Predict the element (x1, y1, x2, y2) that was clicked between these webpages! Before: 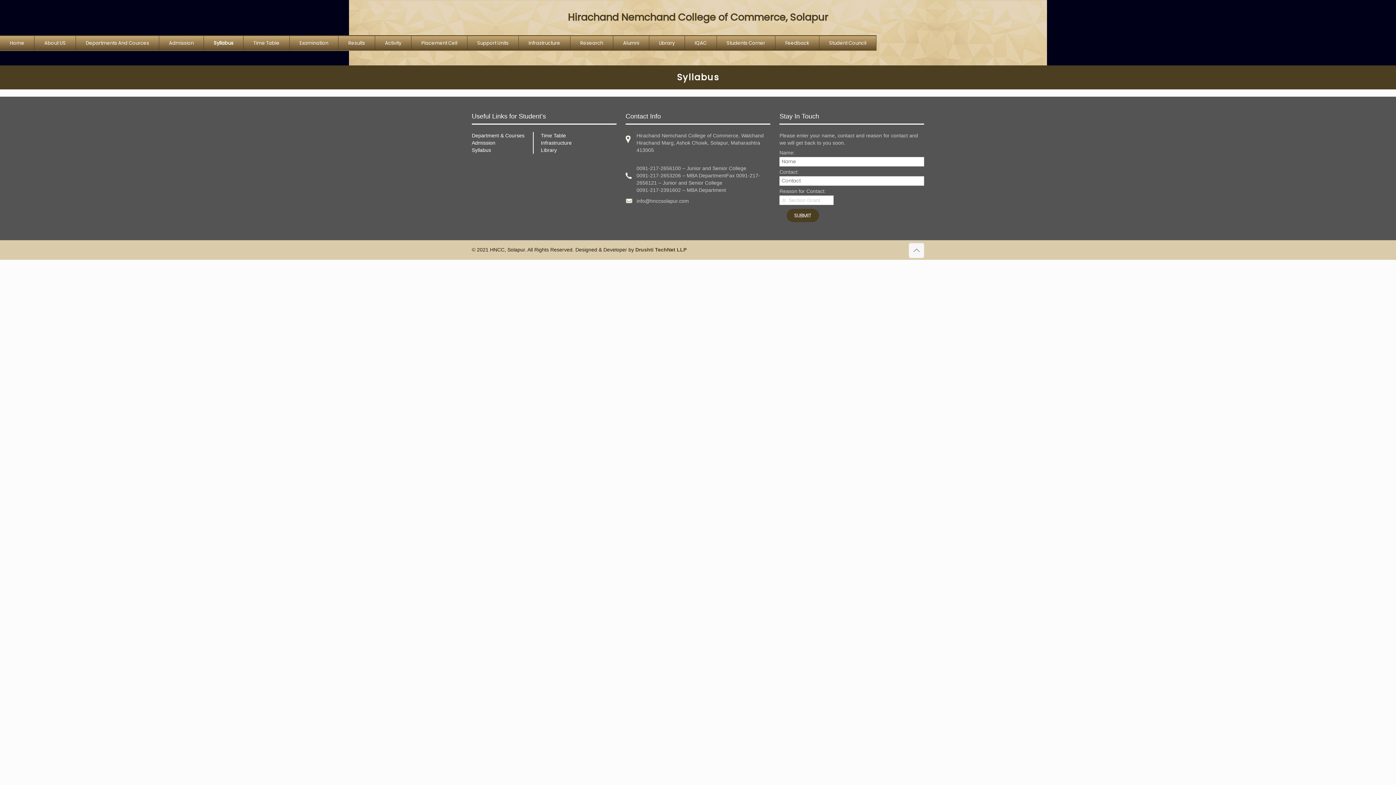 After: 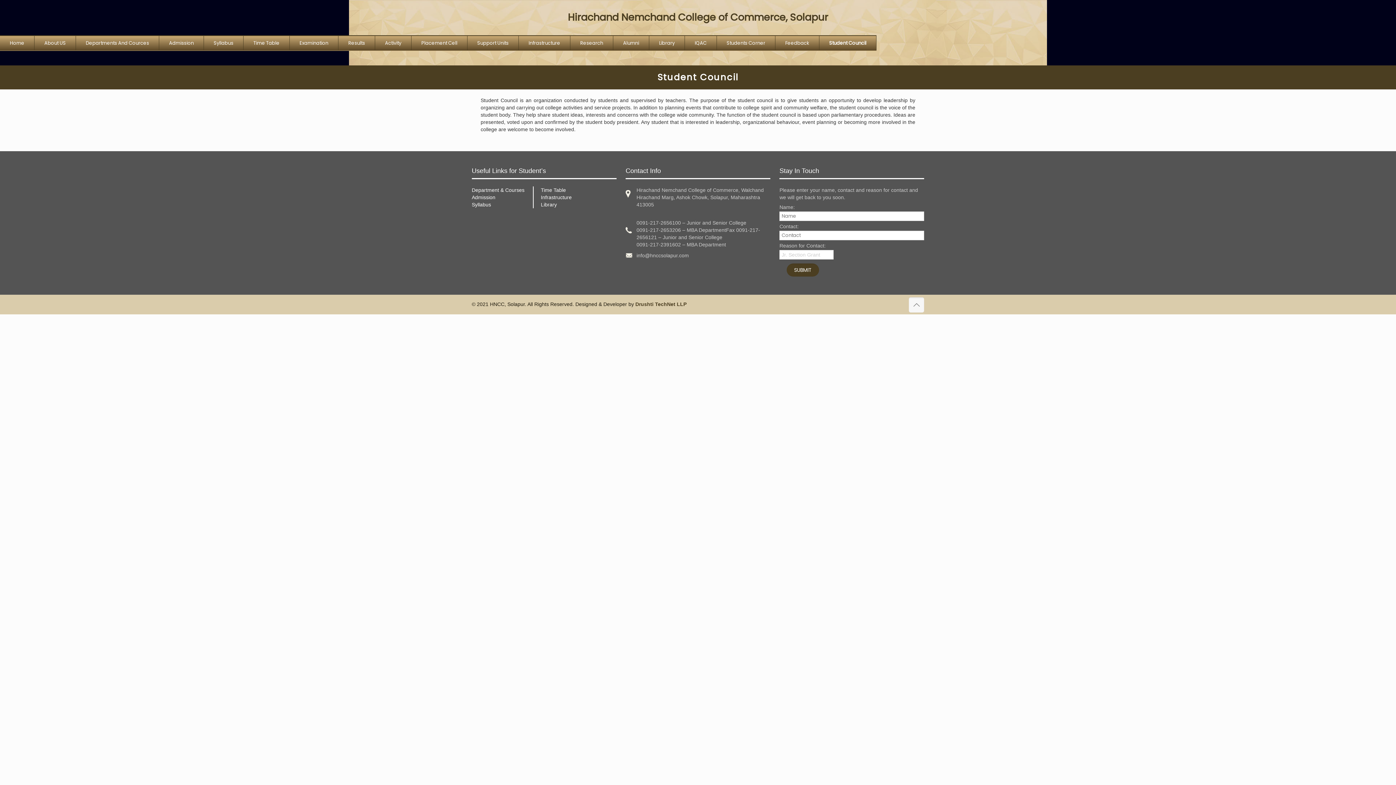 Action: label: Student Council bbox: (819, 36, 876, 50)